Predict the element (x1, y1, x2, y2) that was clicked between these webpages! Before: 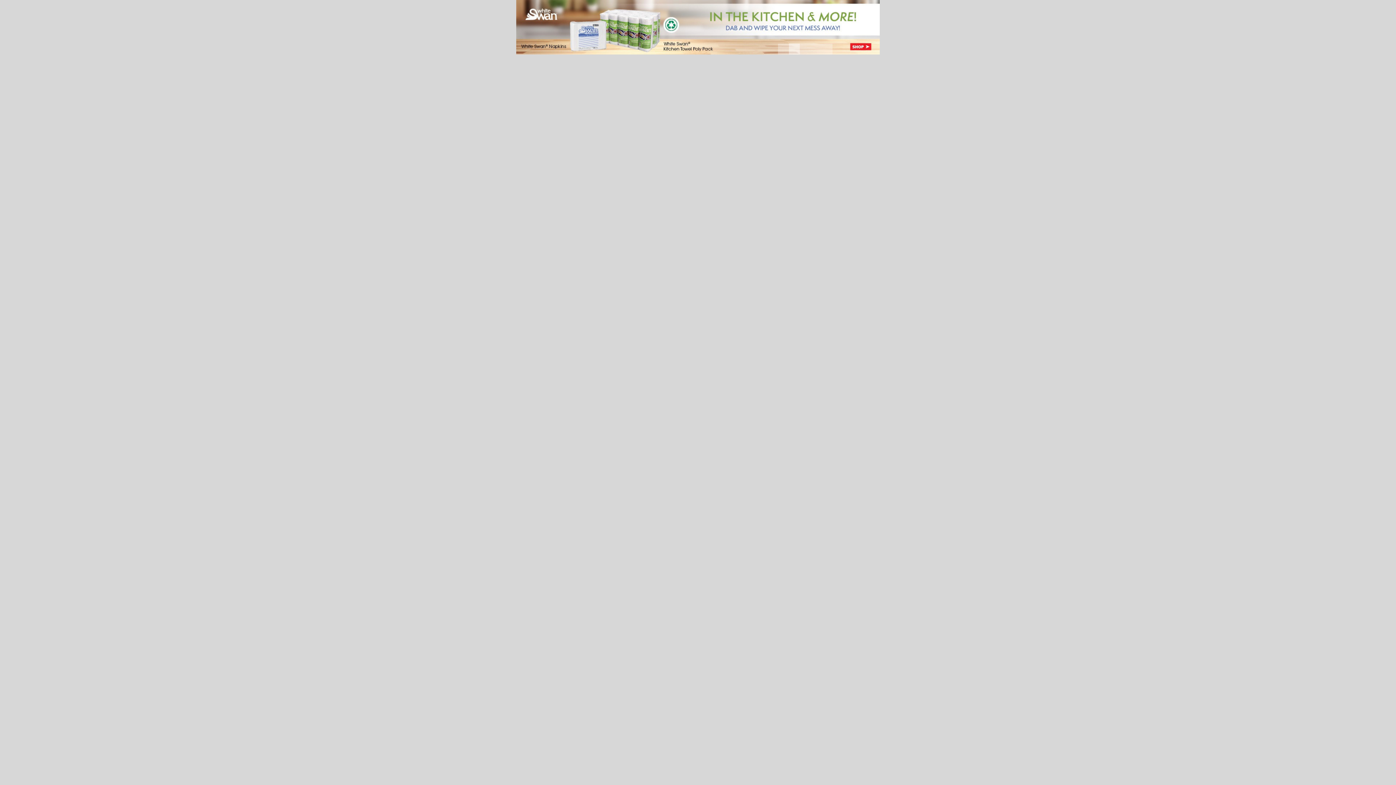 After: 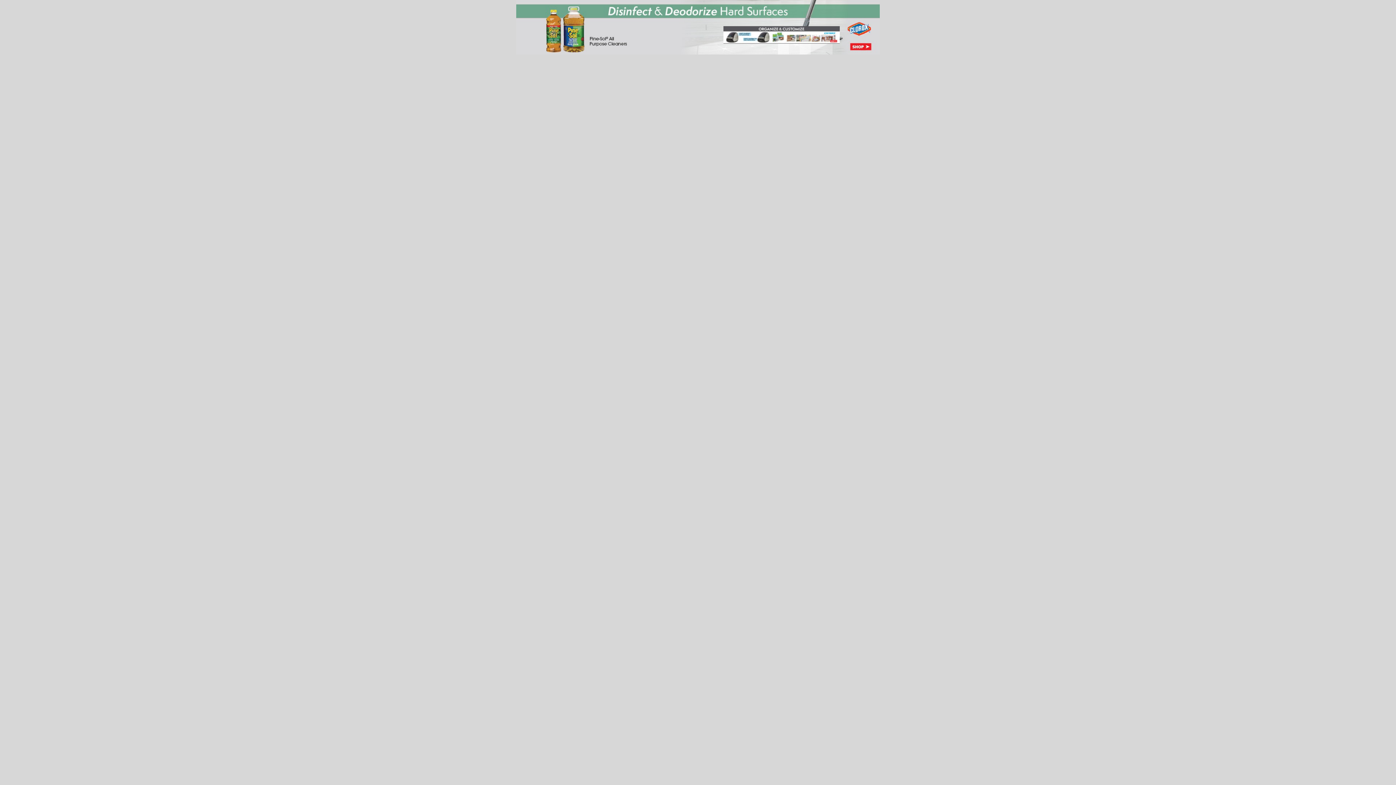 Action: bbox: (778, 43, 789, 54) label: 1